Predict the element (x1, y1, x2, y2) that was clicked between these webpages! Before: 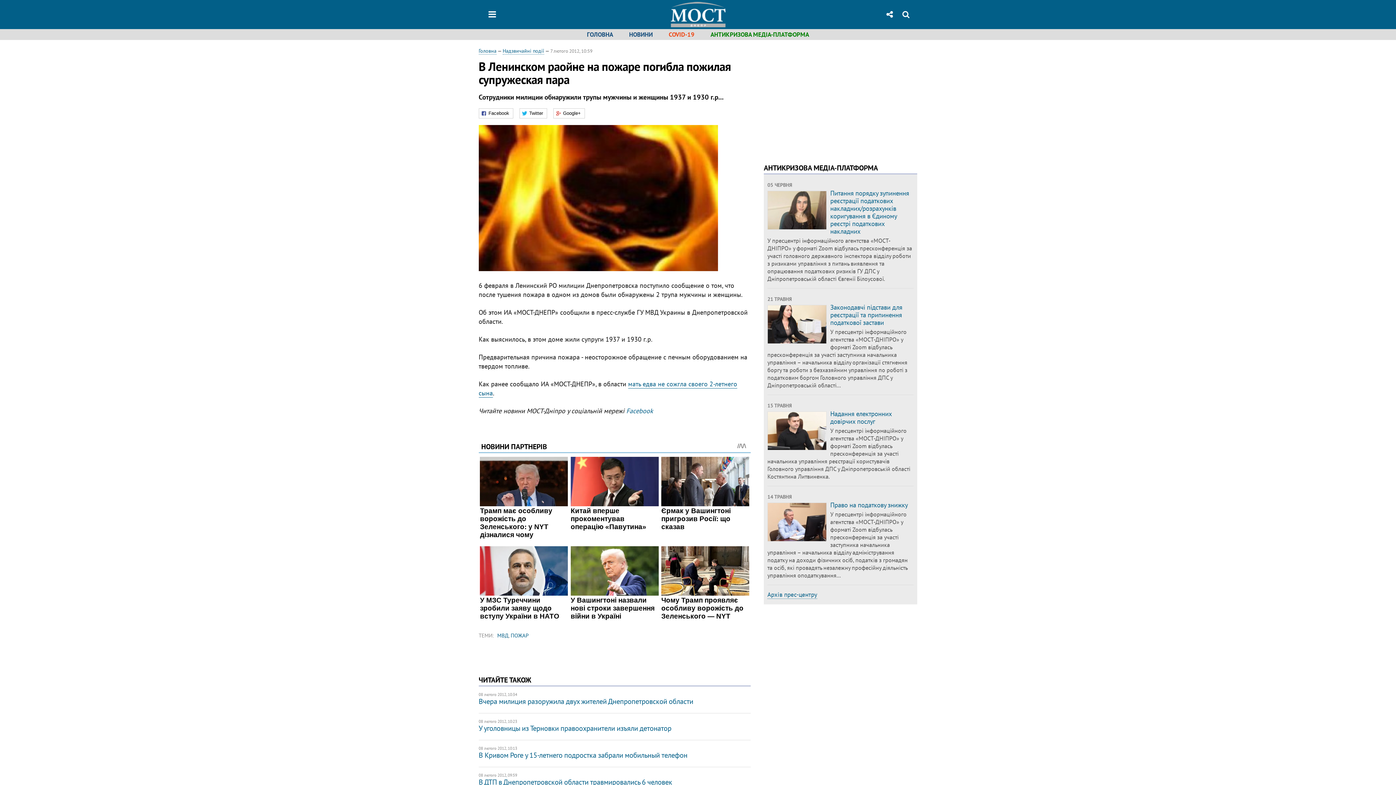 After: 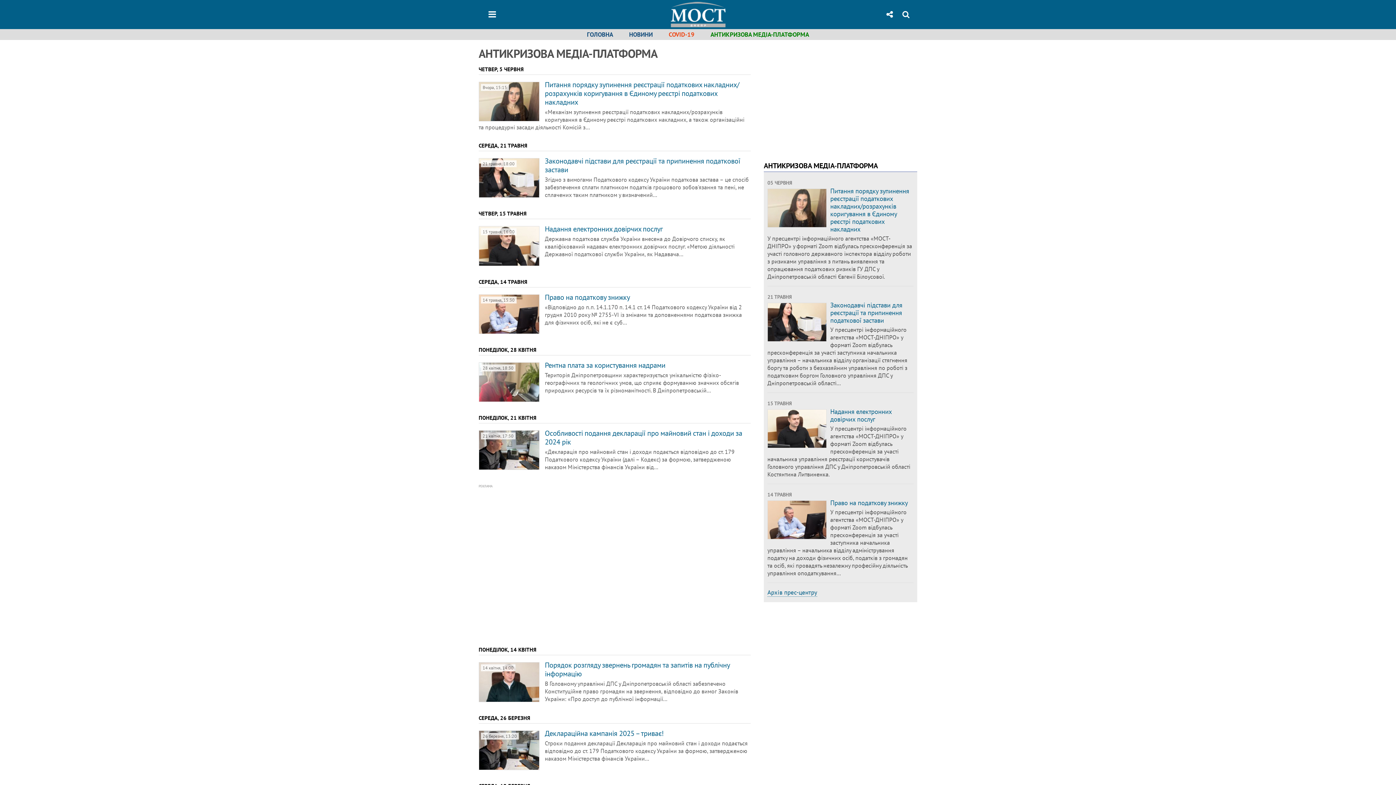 Action: label: Архів прес-центру bbox: (767, 590, 817, 599)